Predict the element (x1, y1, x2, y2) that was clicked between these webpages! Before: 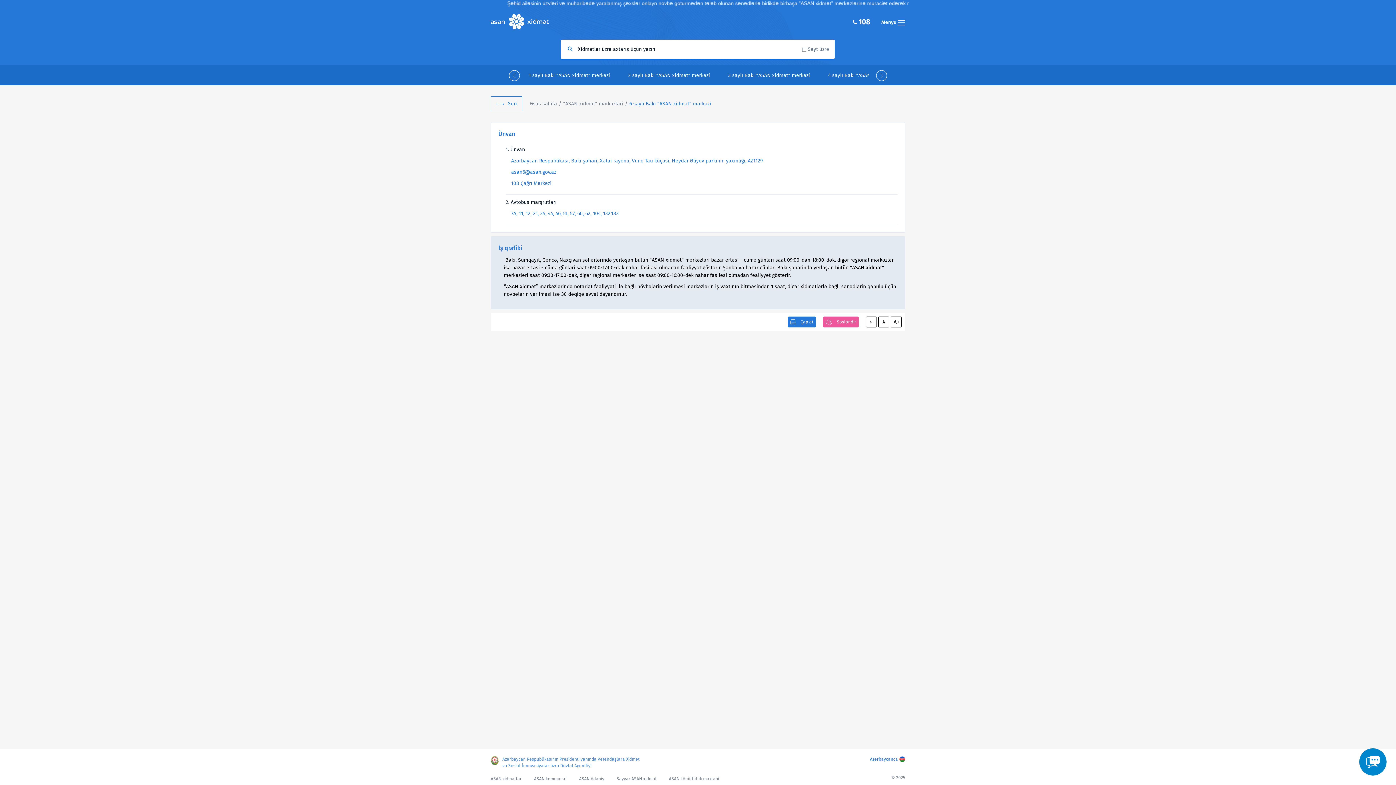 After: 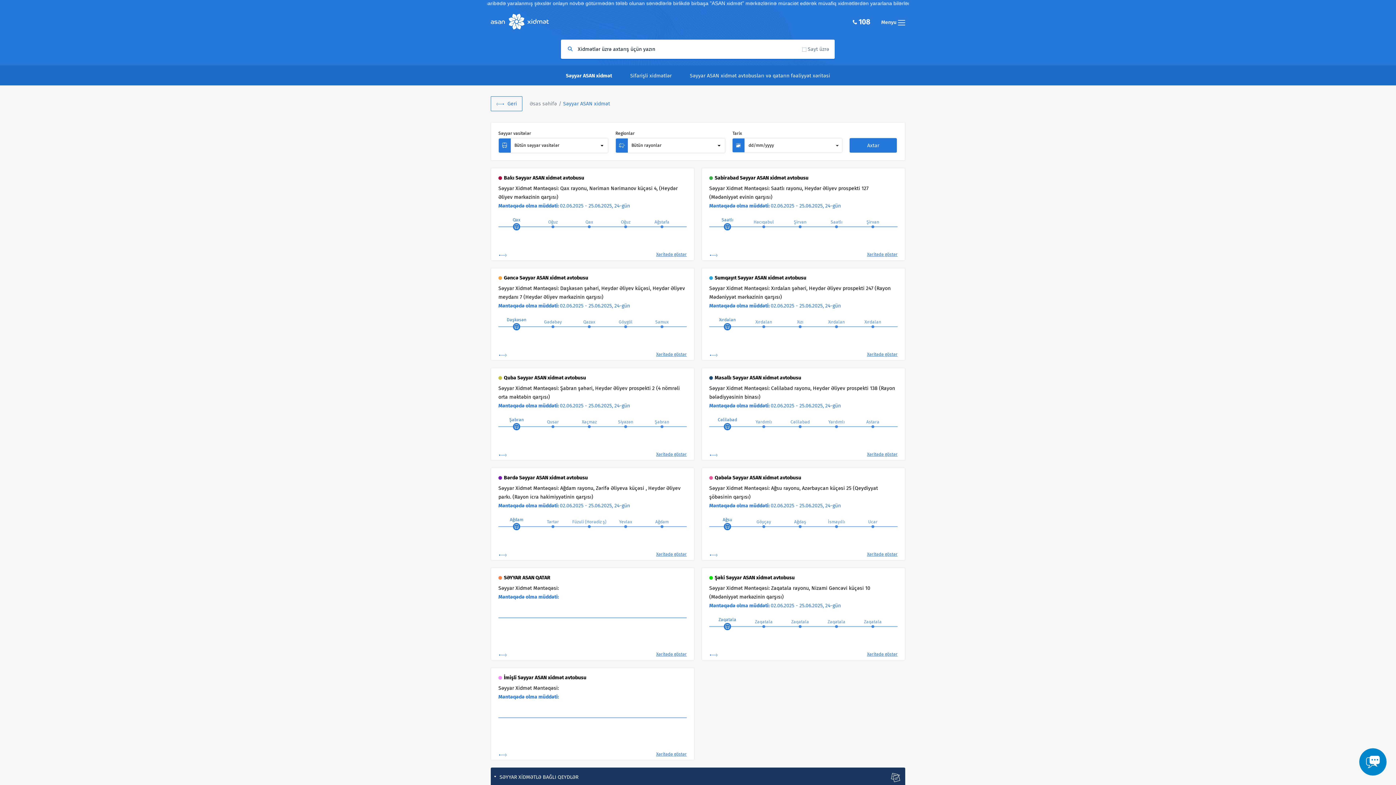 Action: bbox: (616, 776, 656, 781) label: Səyyar ASAN xidmət